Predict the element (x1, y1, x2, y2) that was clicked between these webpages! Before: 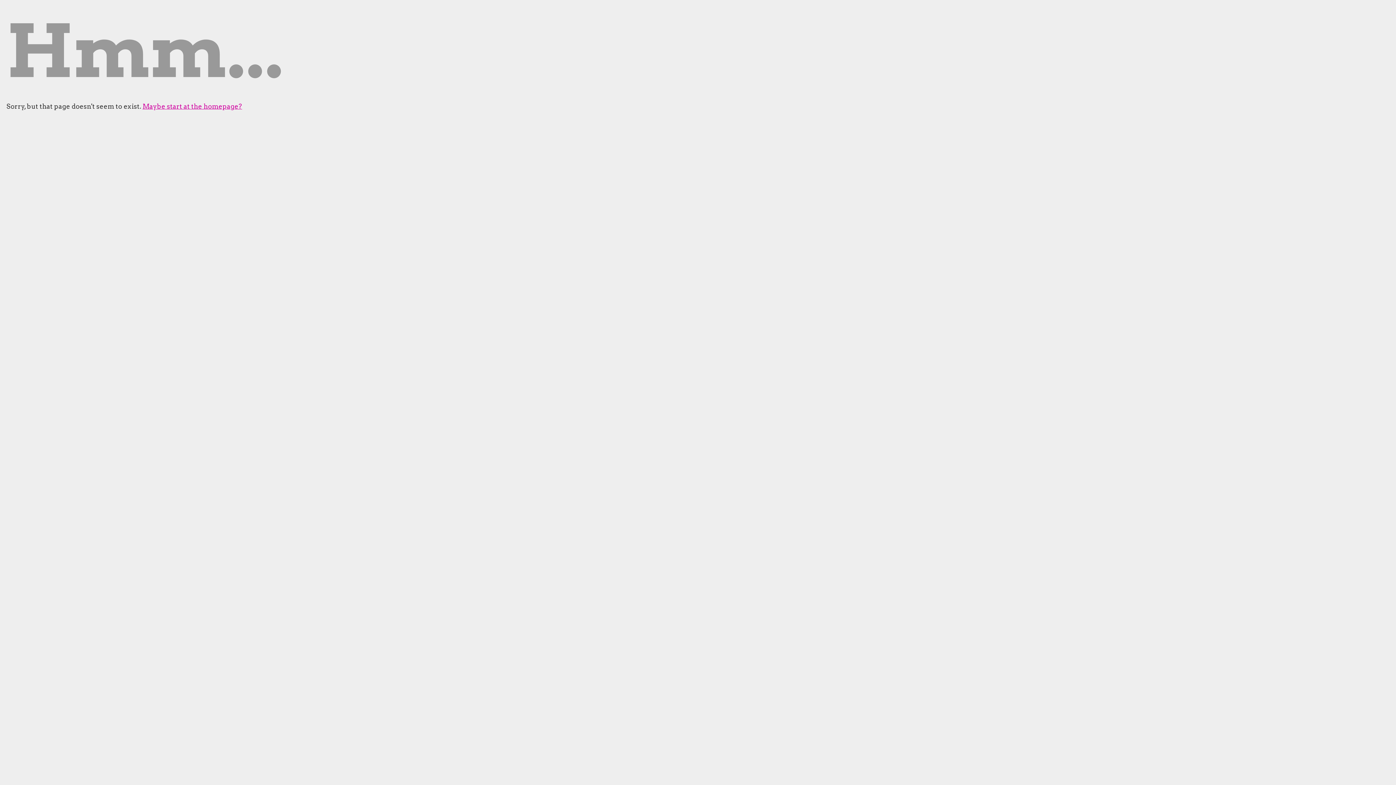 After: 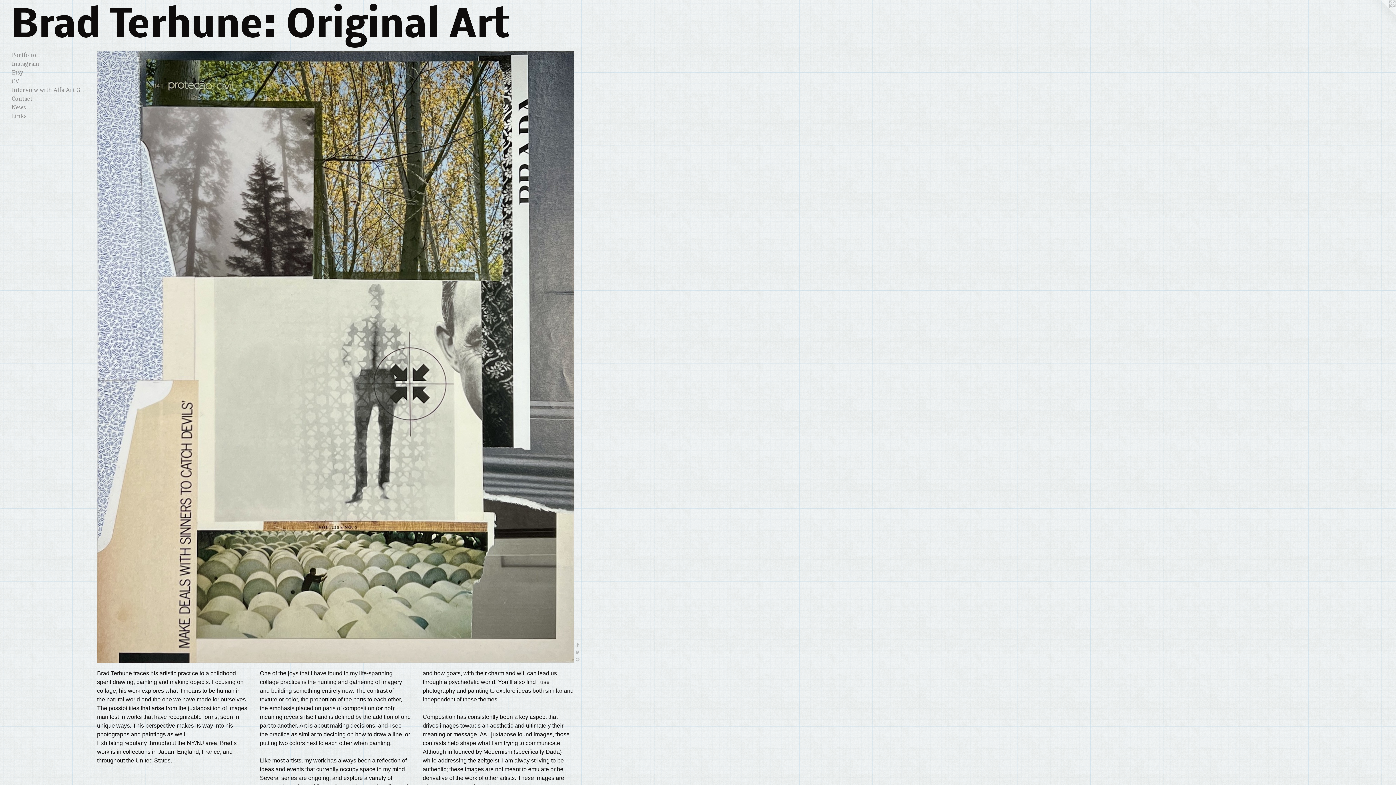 Action: bbox: (142, 102, 242, 110) label: Maybe start at the homepage?